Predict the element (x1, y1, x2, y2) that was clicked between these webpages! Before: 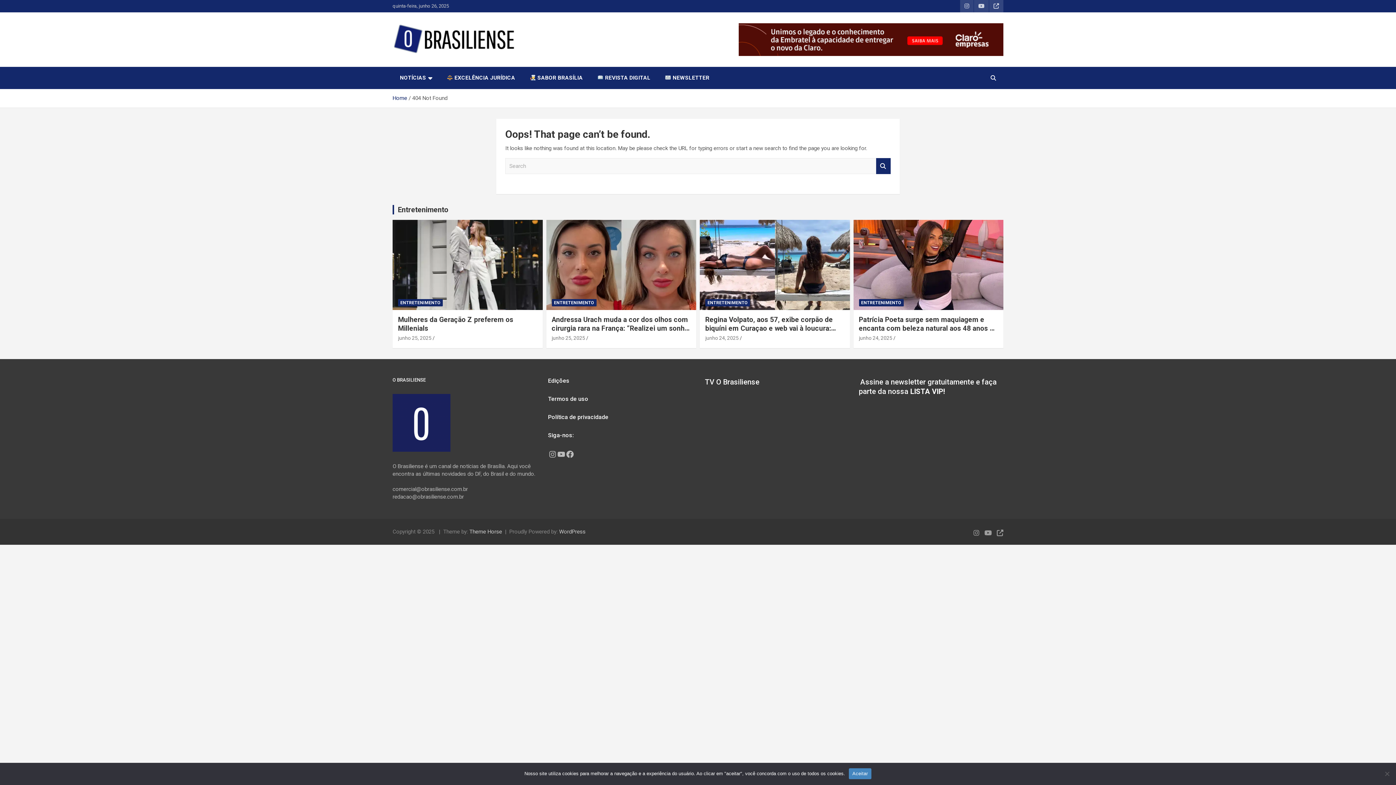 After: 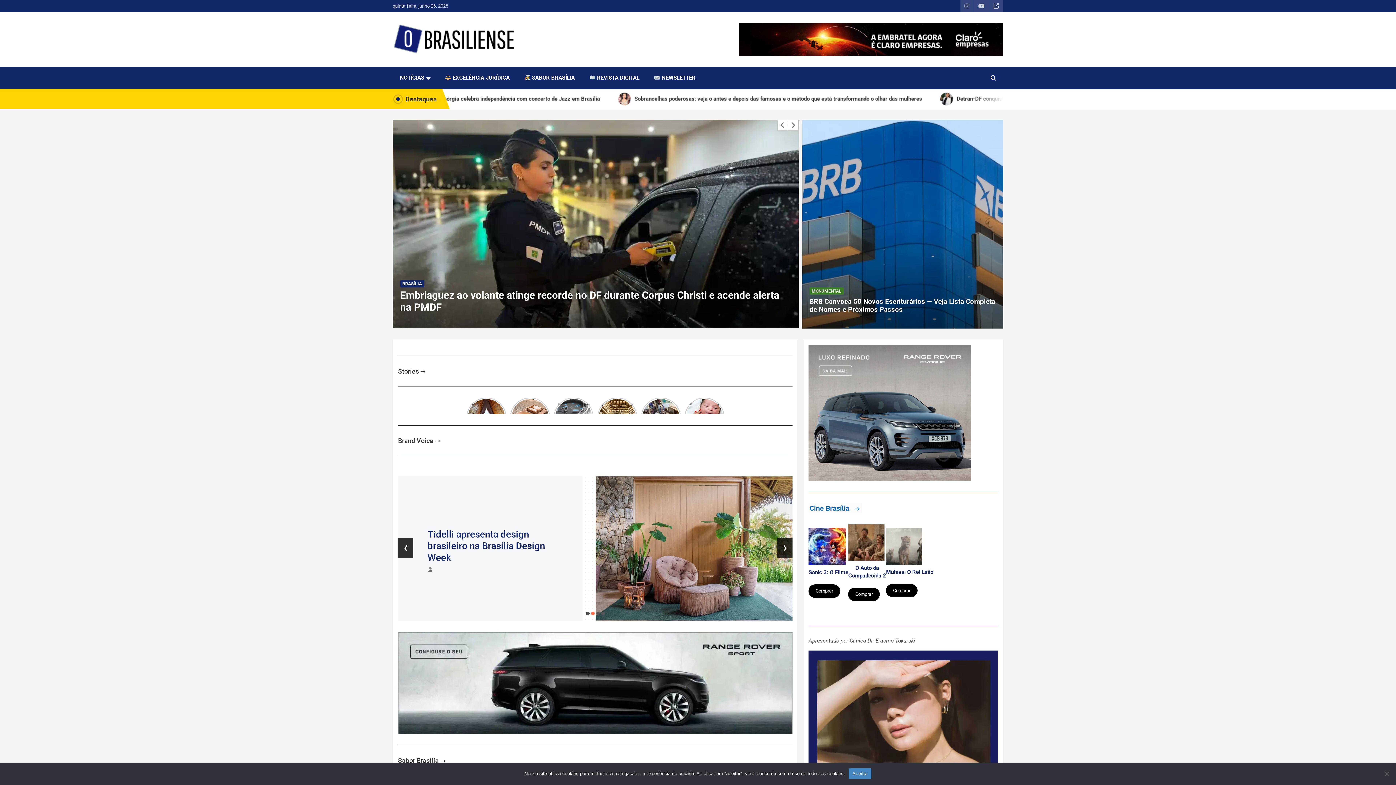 Action: bbox: (392, 24, 517, 32)